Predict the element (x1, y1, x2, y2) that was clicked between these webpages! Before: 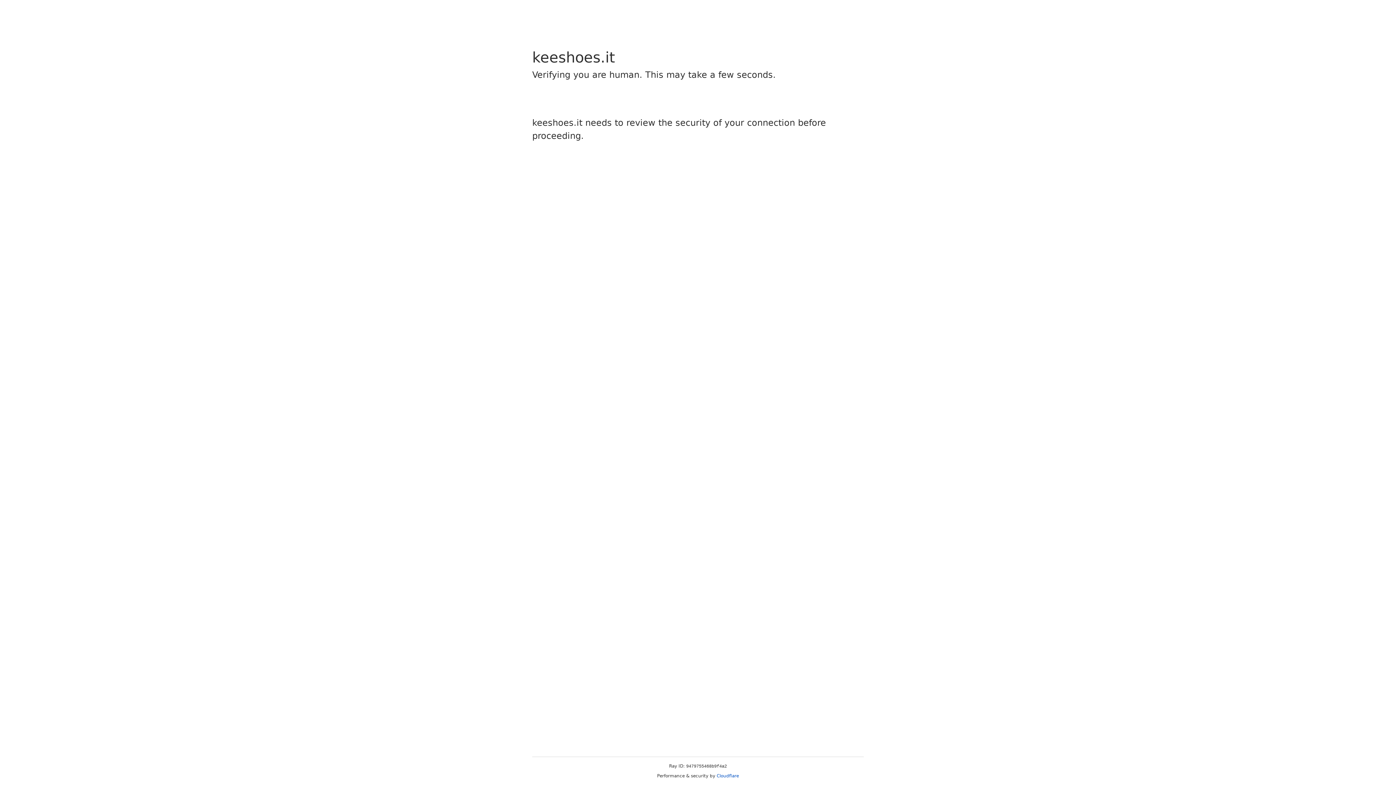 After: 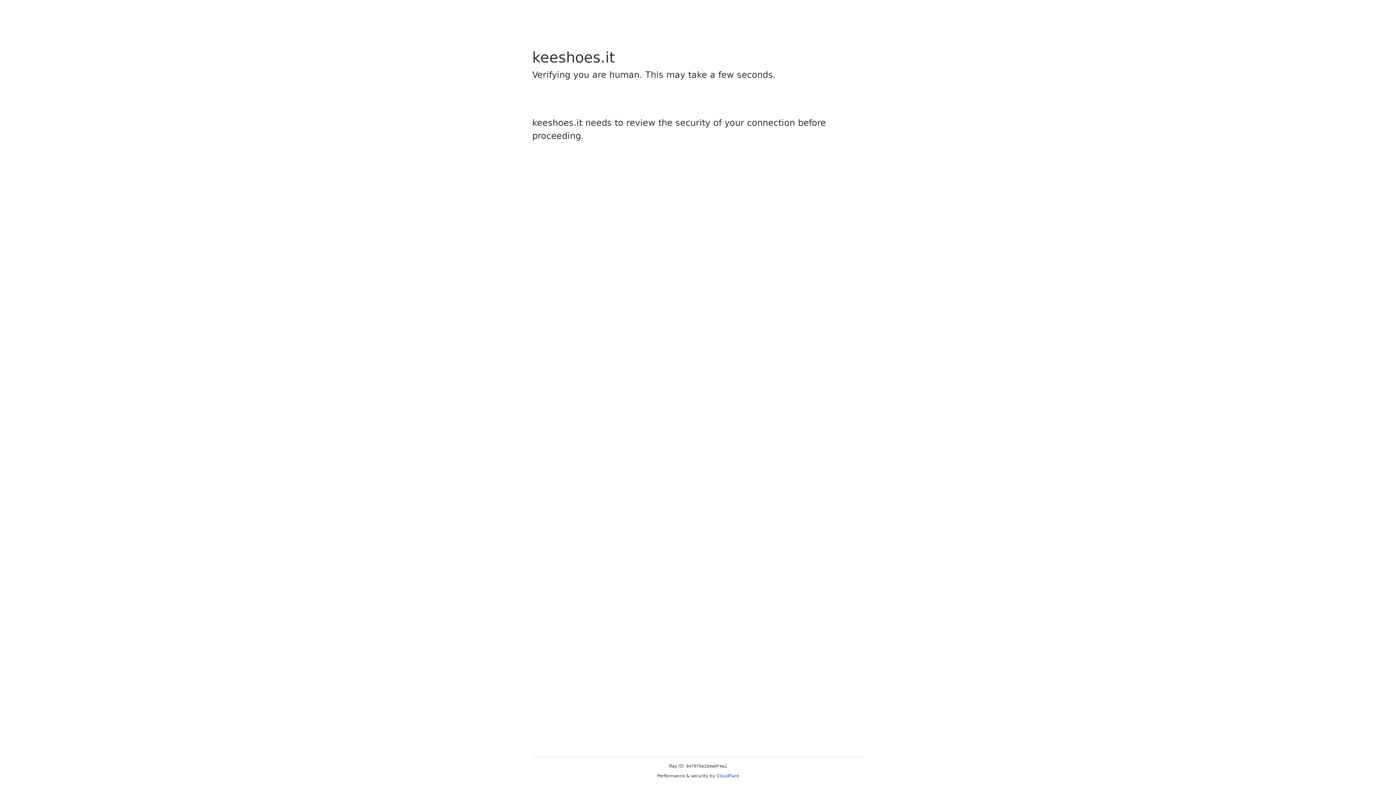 Action: label: Cloudflare bbox: (716, 773, 739, 778)